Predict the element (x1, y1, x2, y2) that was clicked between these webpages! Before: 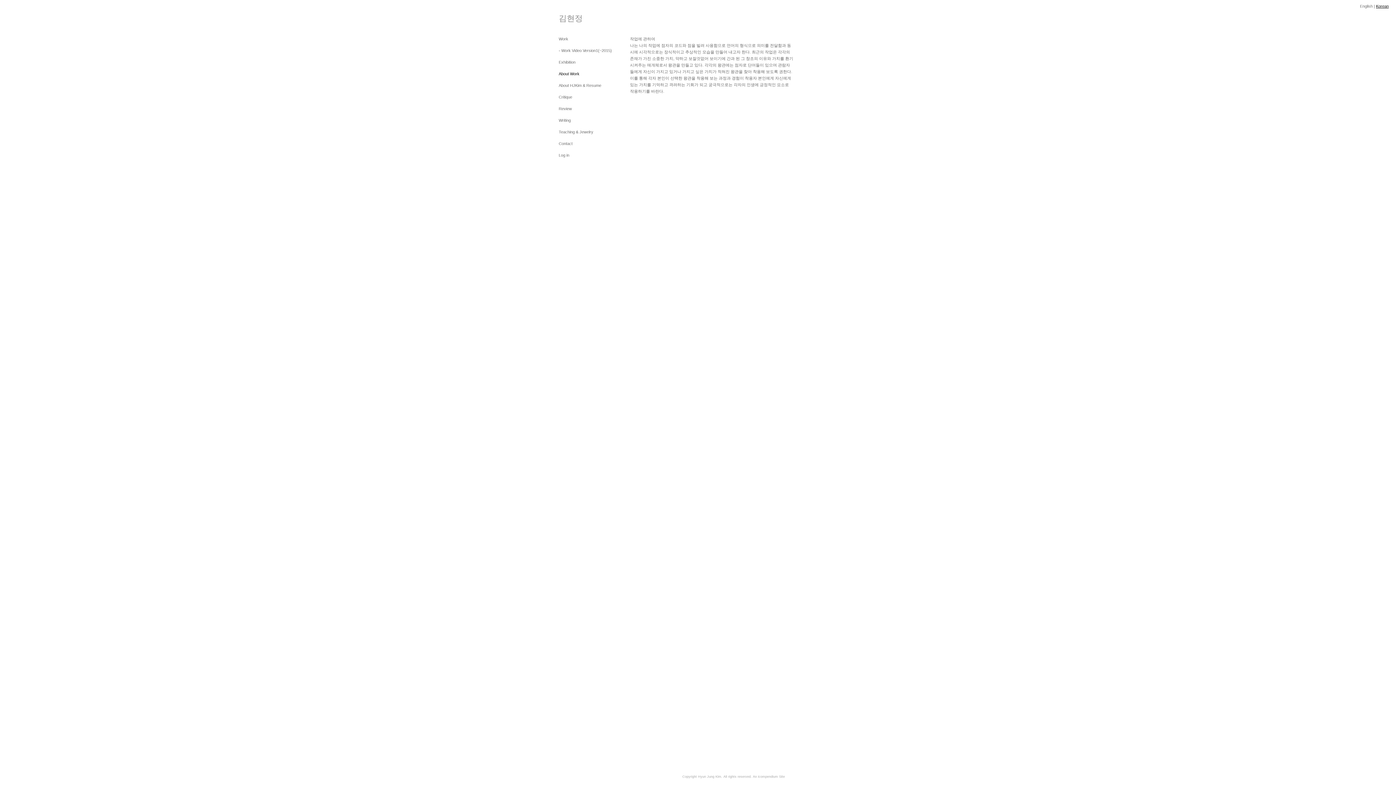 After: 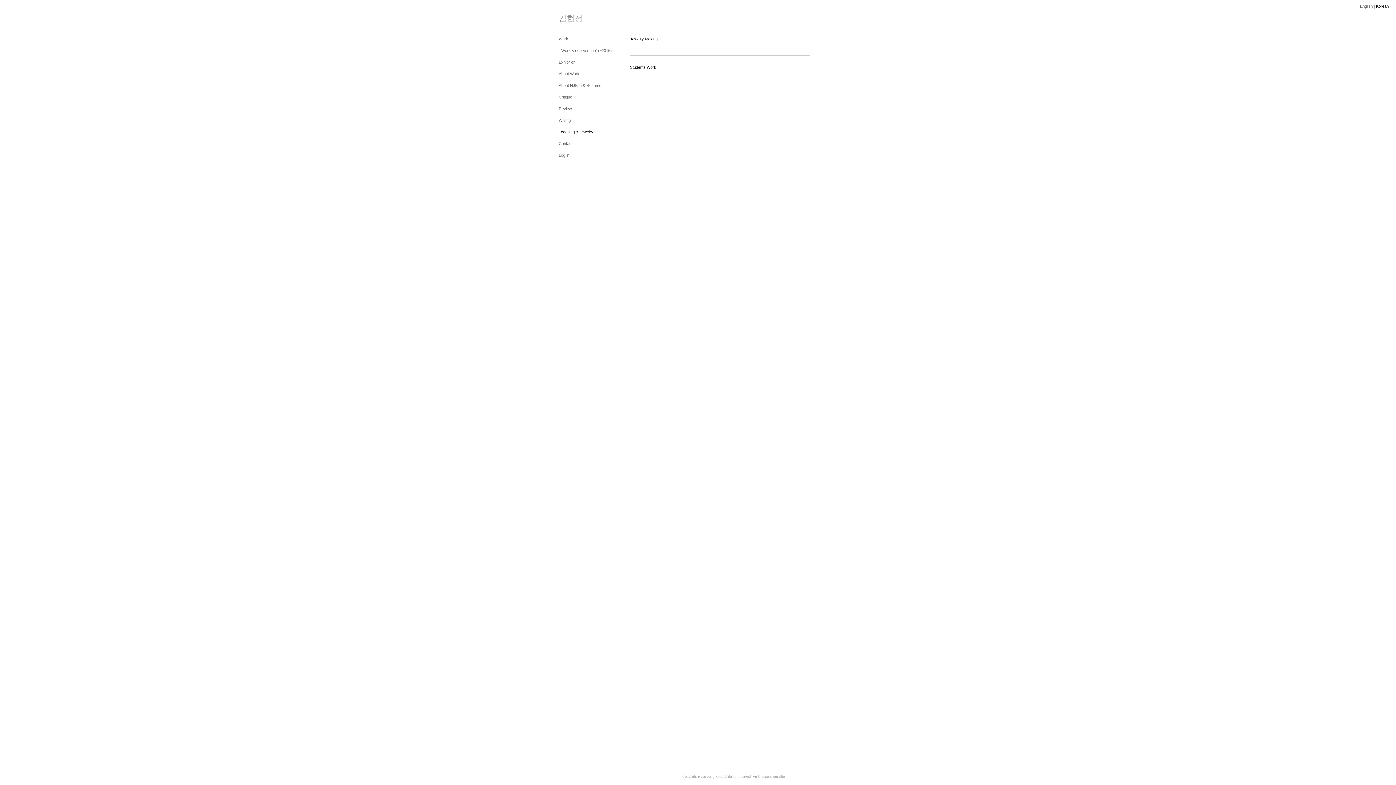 Action: bbox: (558, 129, 593, 134) label: Teaching & Jewelry